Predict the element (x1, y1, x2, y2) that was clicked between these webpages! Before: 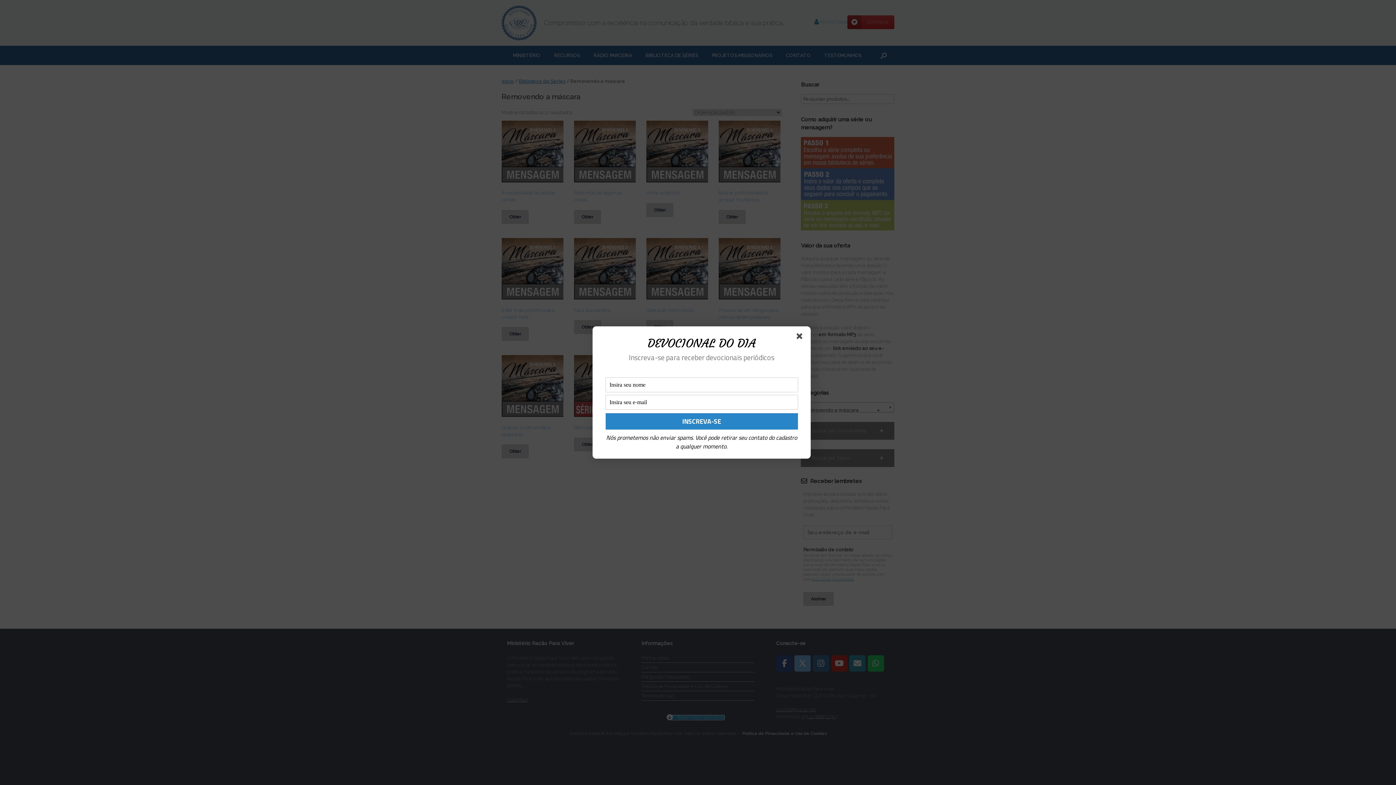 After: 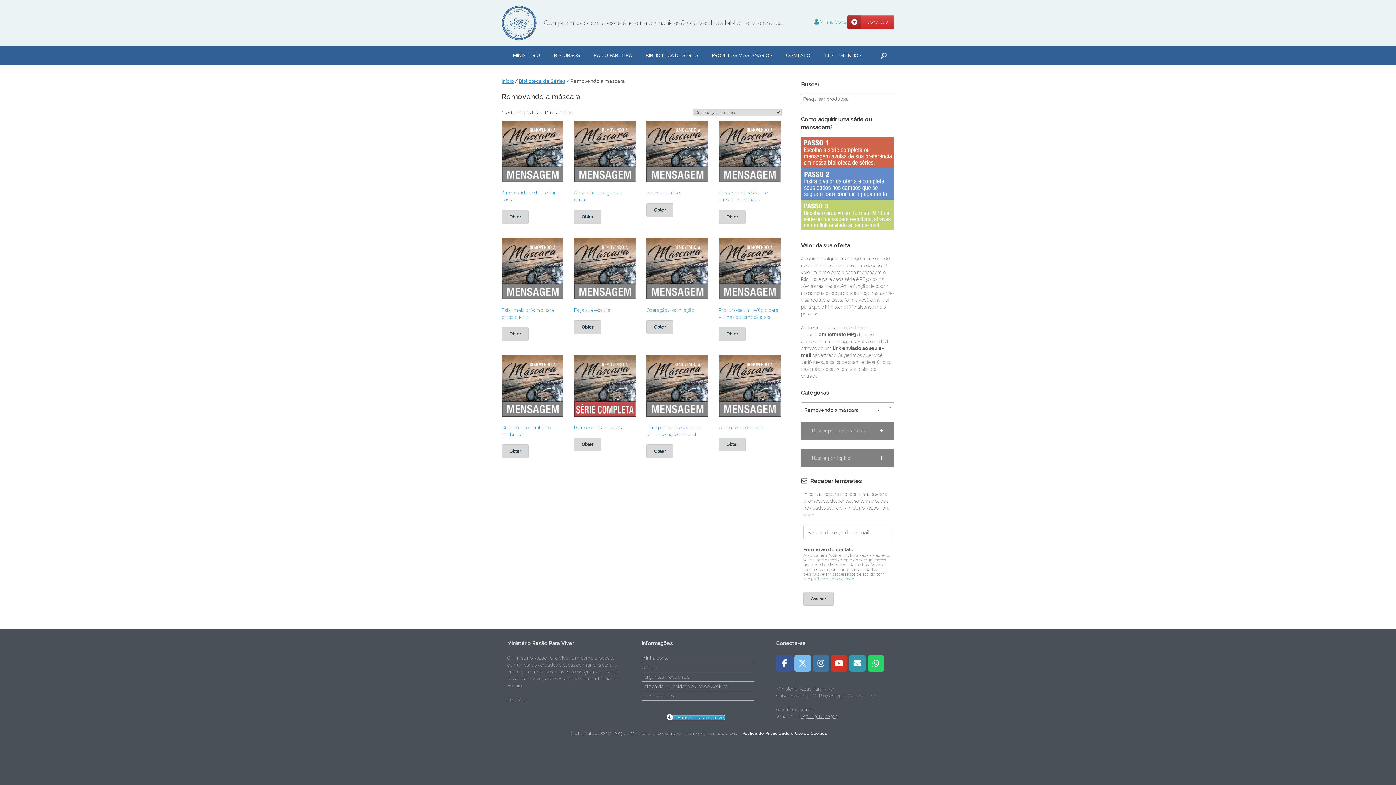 Action: bbox: (796, 333, 805, 342)